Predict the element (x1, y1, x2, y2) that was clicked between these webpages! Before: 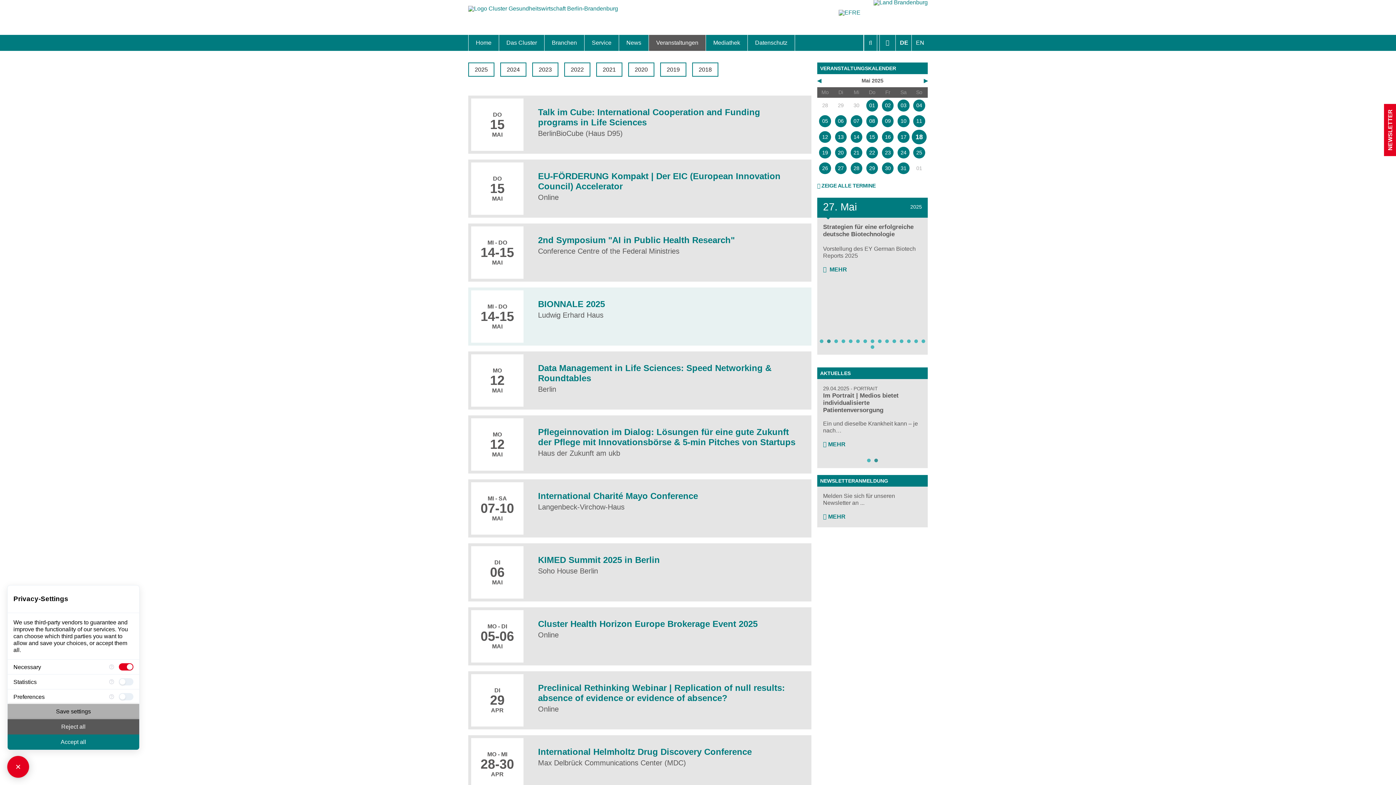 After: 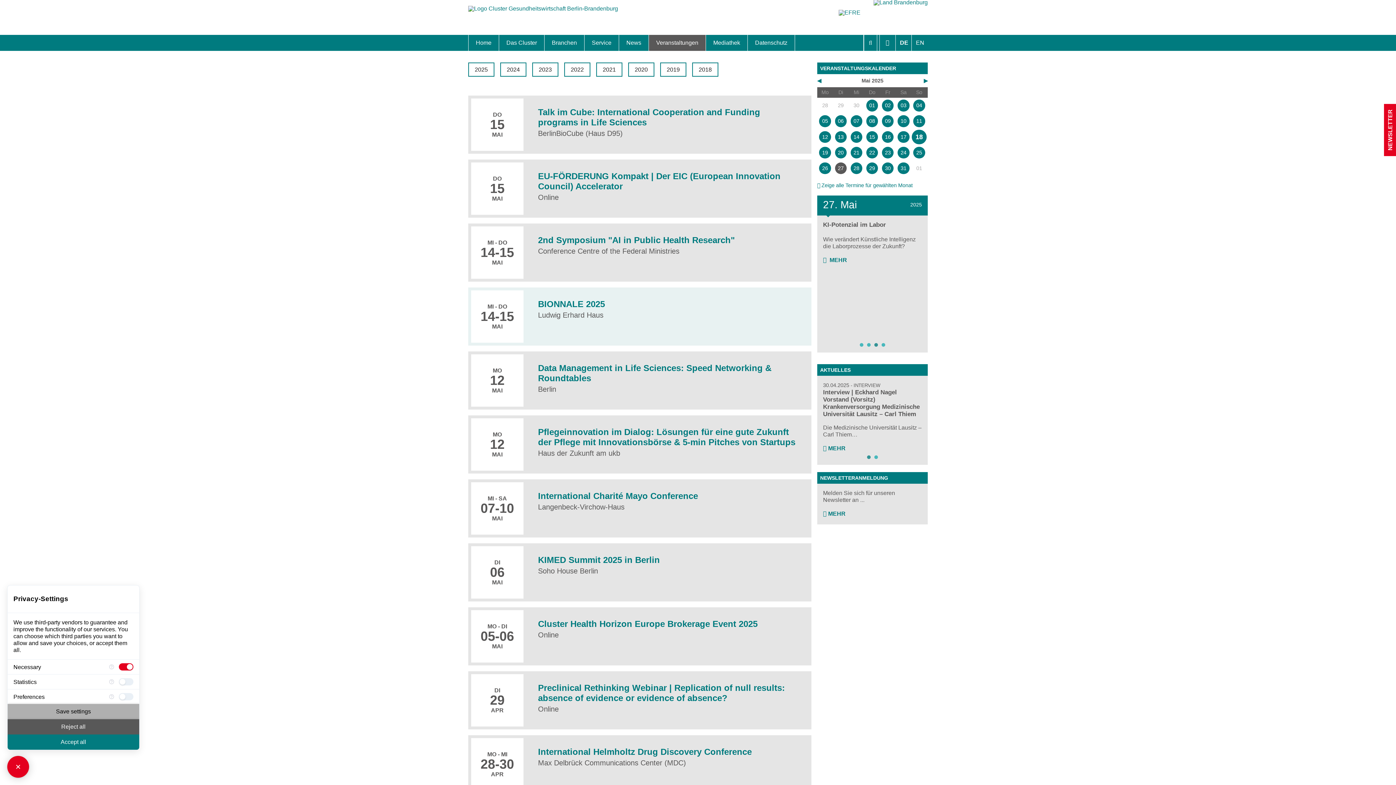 Action: bbox: (835, 162, 846, 174) label: 27